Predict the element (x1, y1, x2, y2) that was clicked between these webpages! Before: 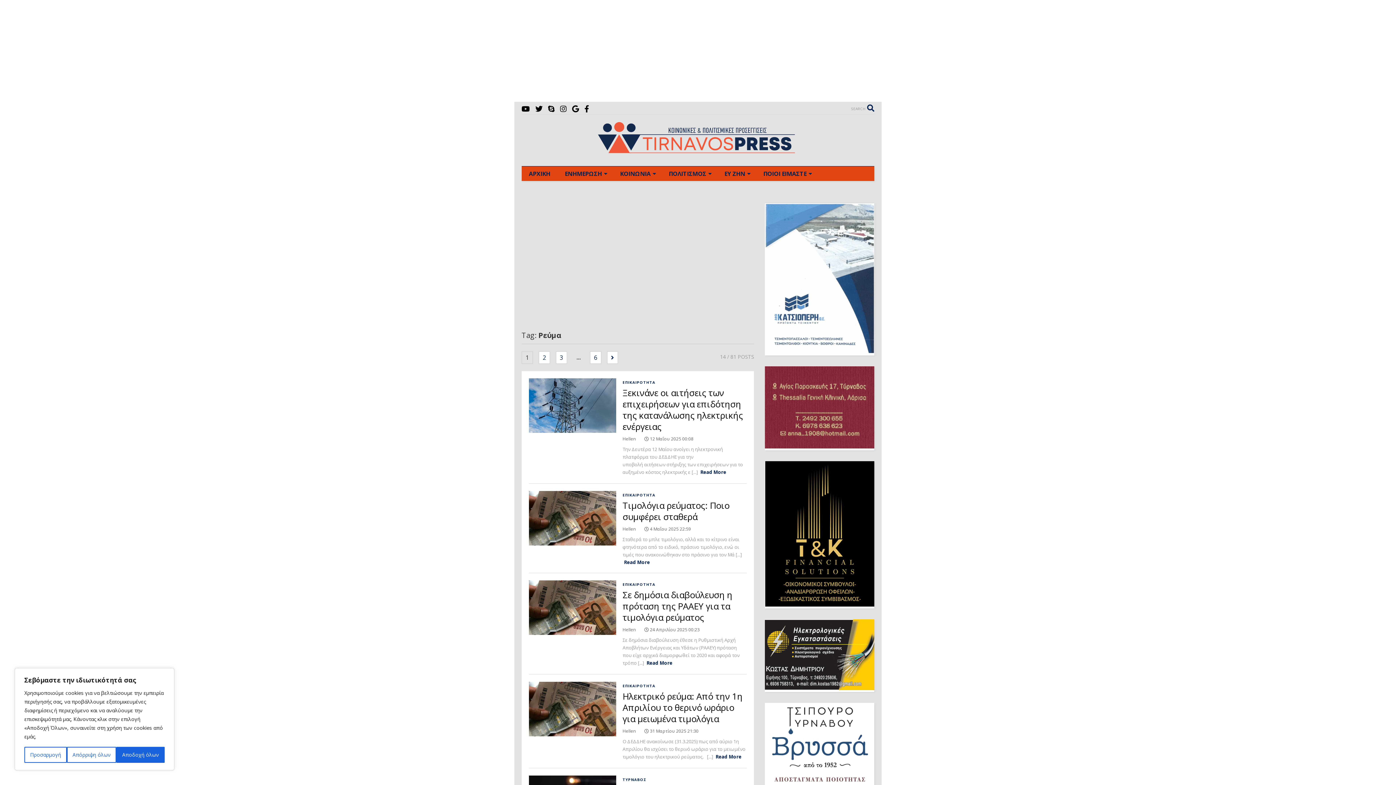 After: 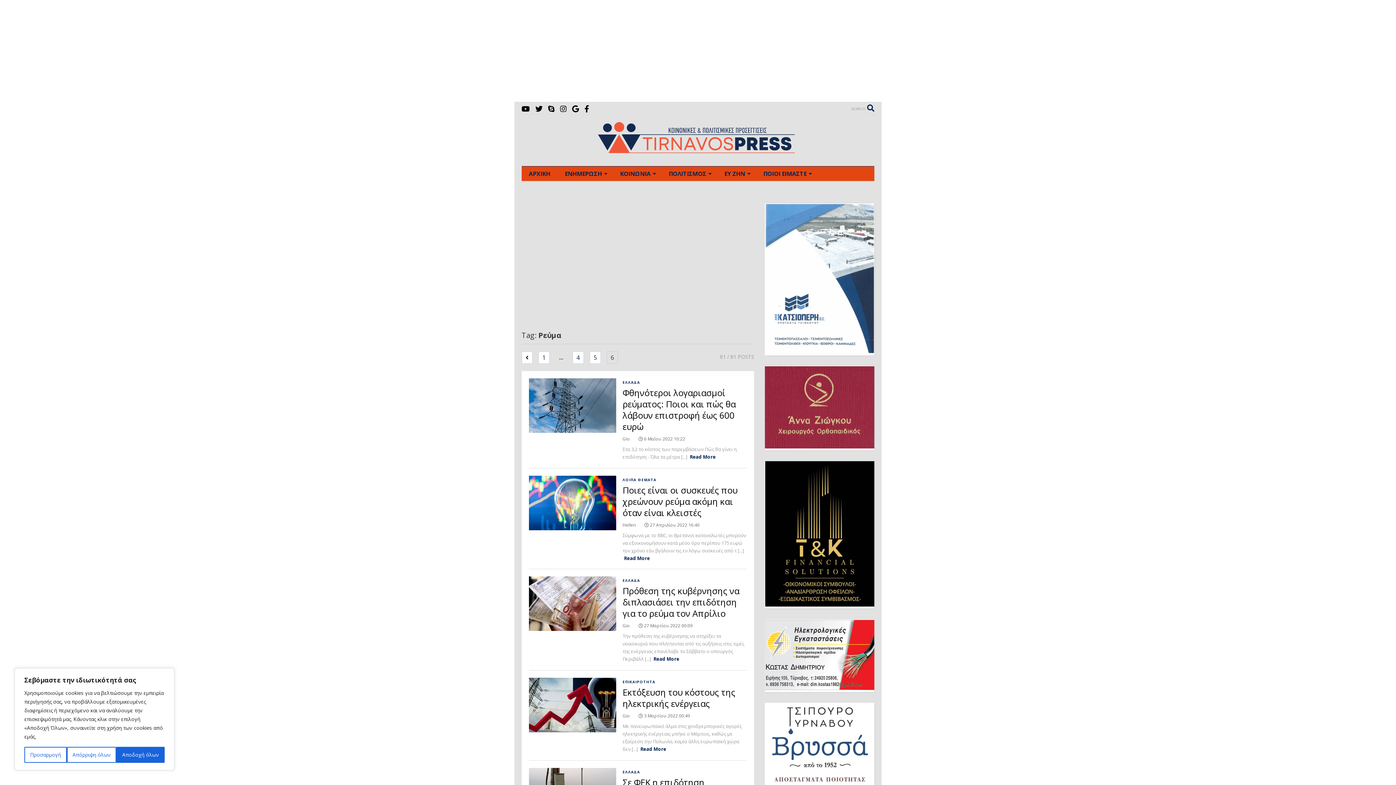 Action: label: 6 bbox: (590, 351, 601, 364)